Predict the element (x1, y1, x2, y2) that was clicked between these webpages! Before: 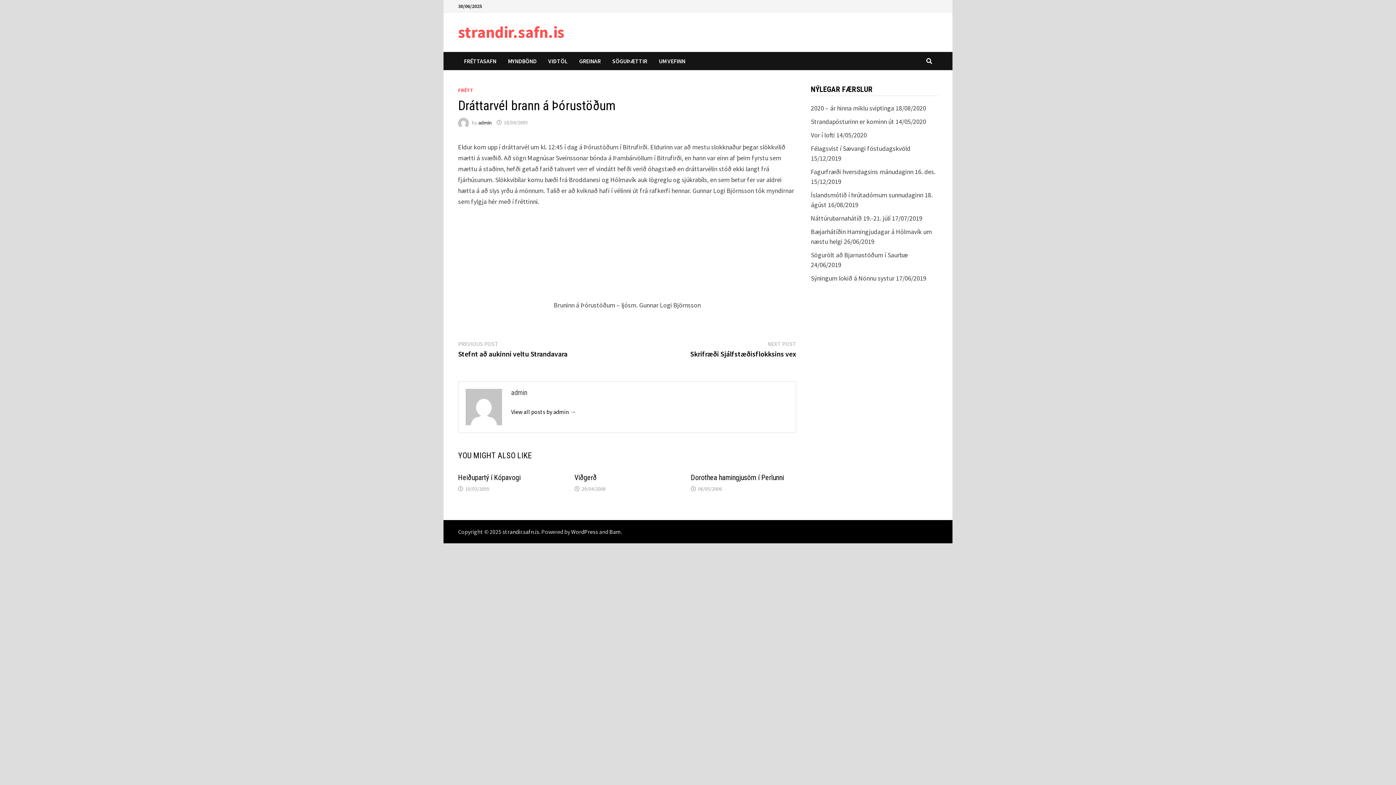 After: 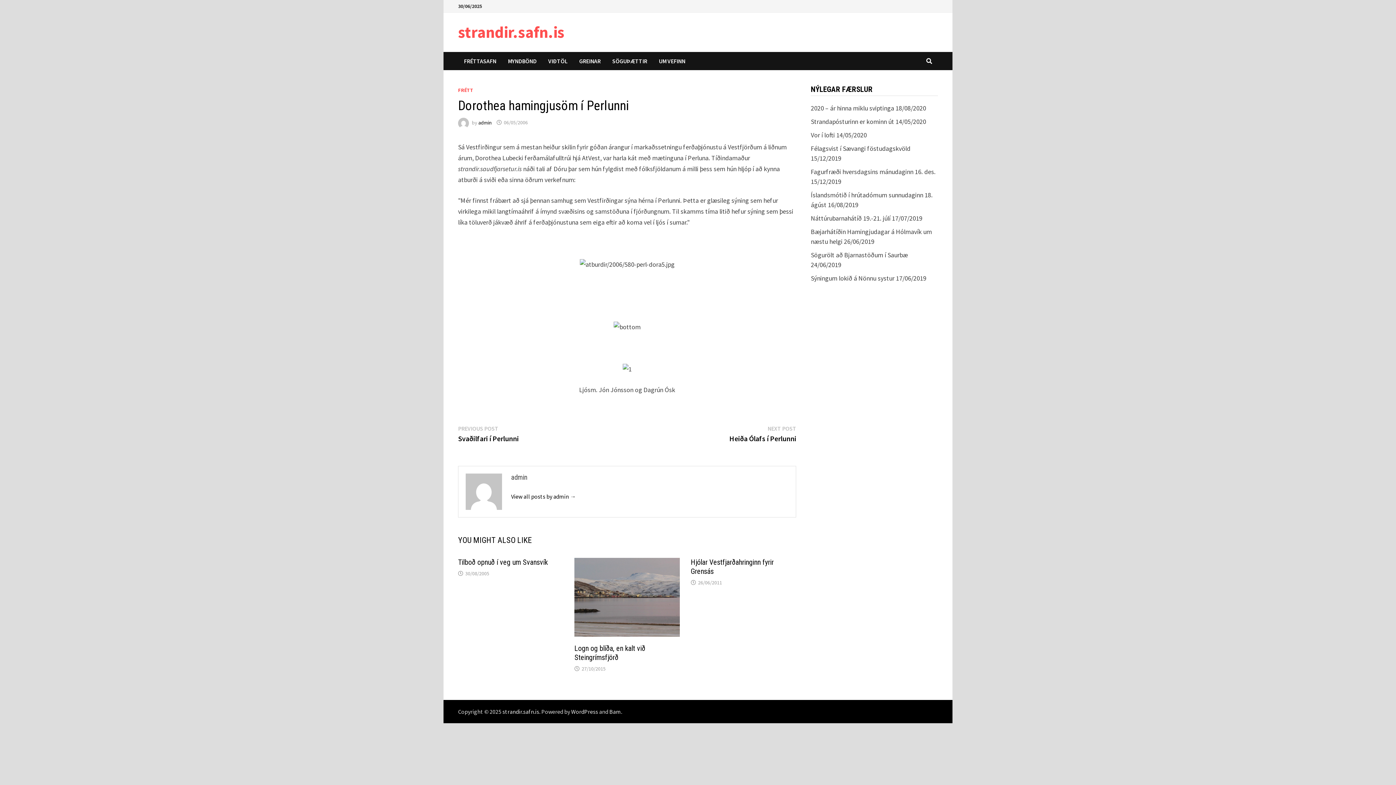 Action: label: Dorothea hamingjusöm í Perlunni bbox: (691, 473, 784, 482)